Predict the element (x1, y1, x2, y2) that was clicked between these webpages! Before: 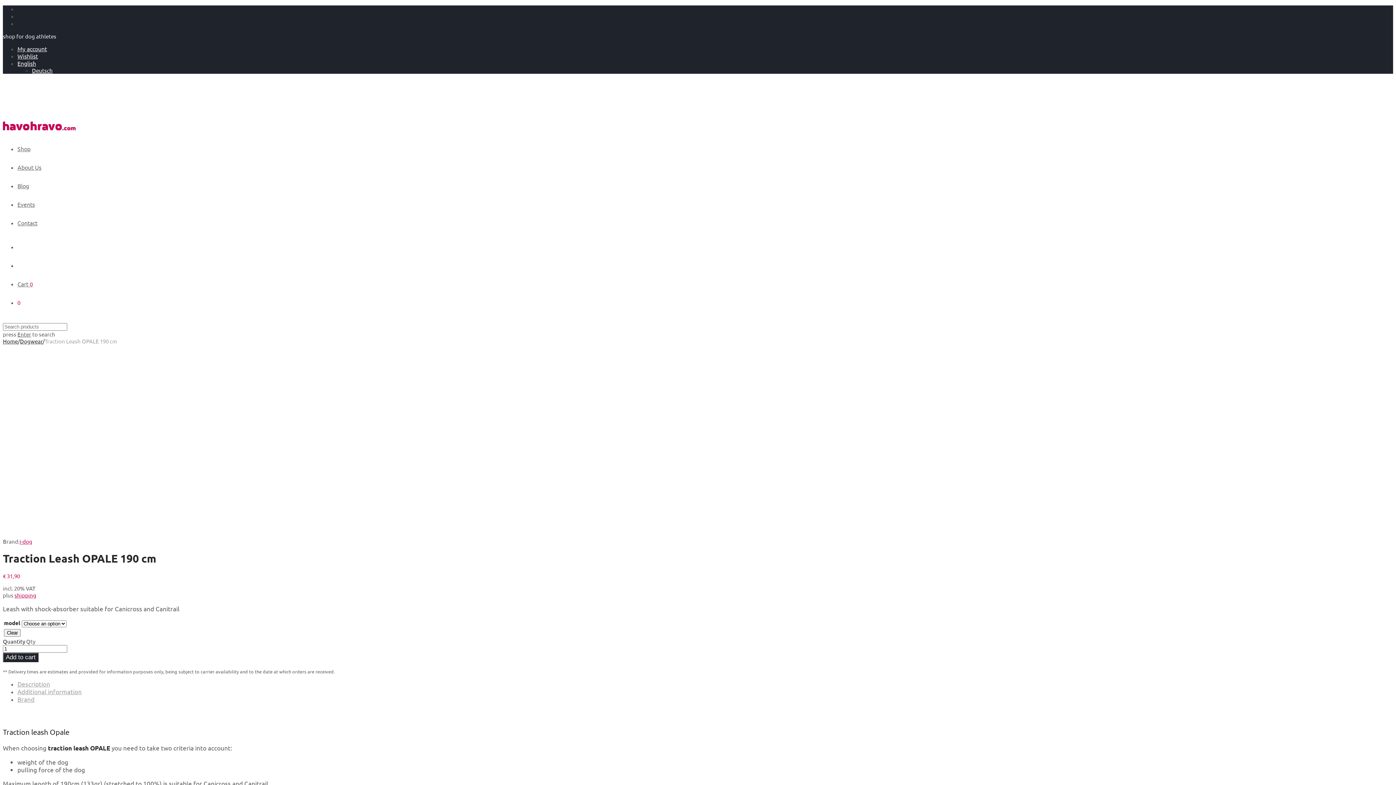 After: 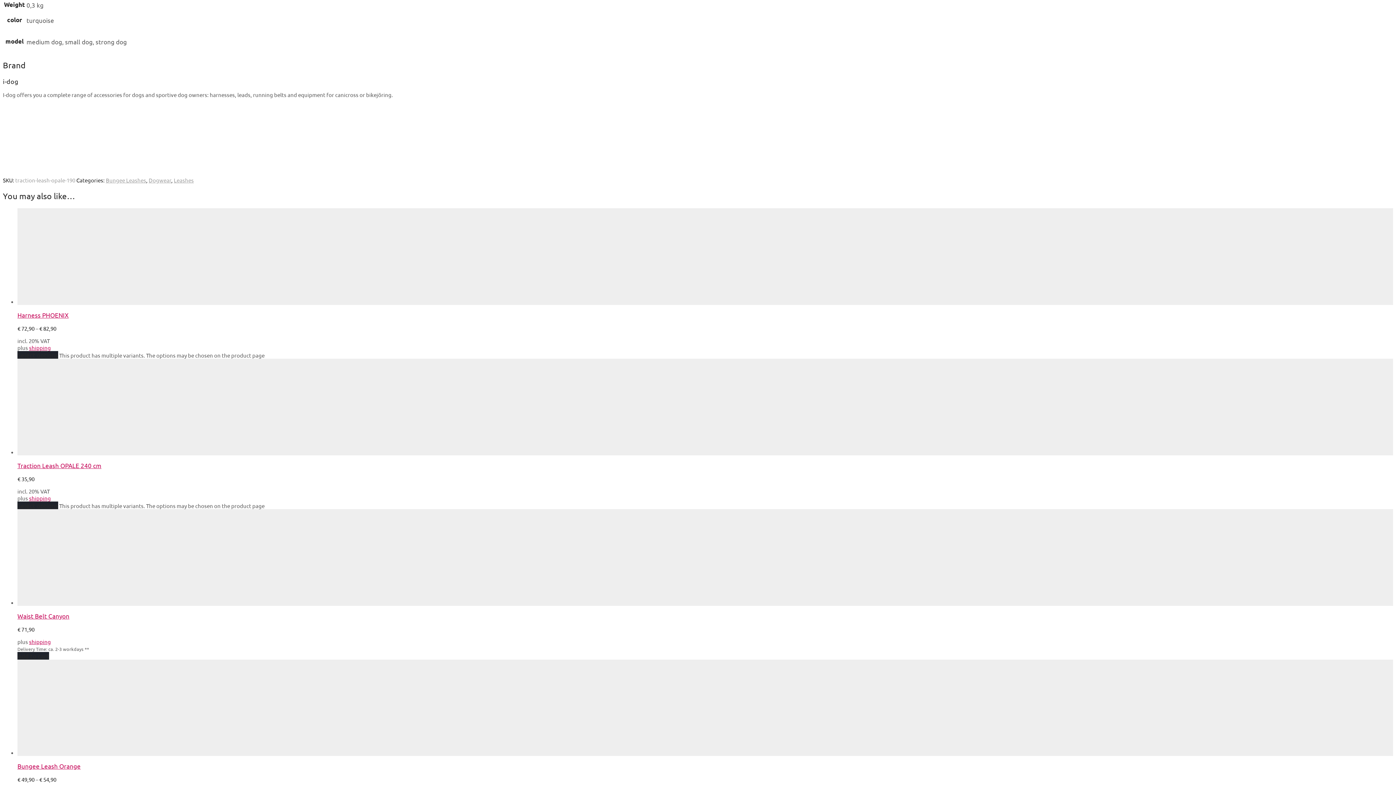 Action: bbox: (17, 688, 81, 695) label: Additional information